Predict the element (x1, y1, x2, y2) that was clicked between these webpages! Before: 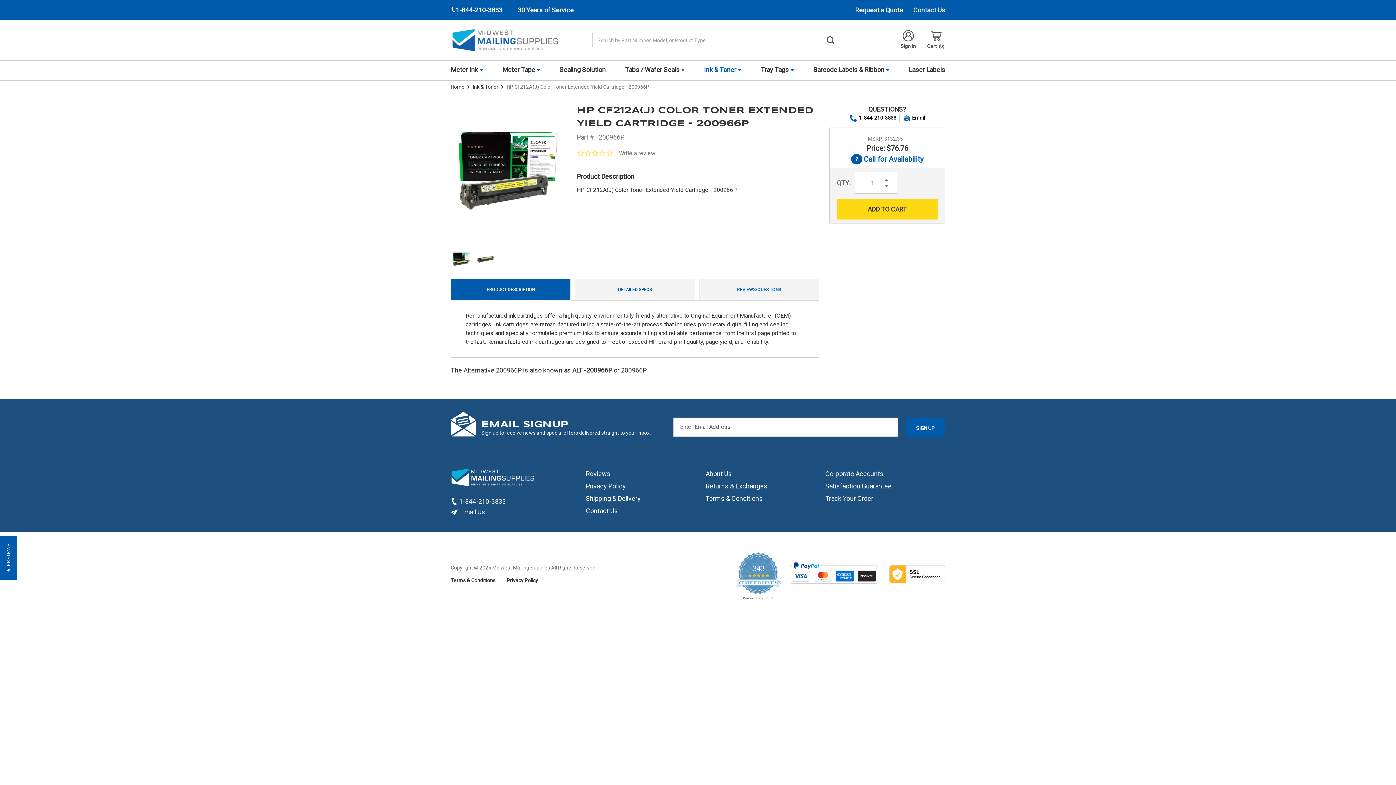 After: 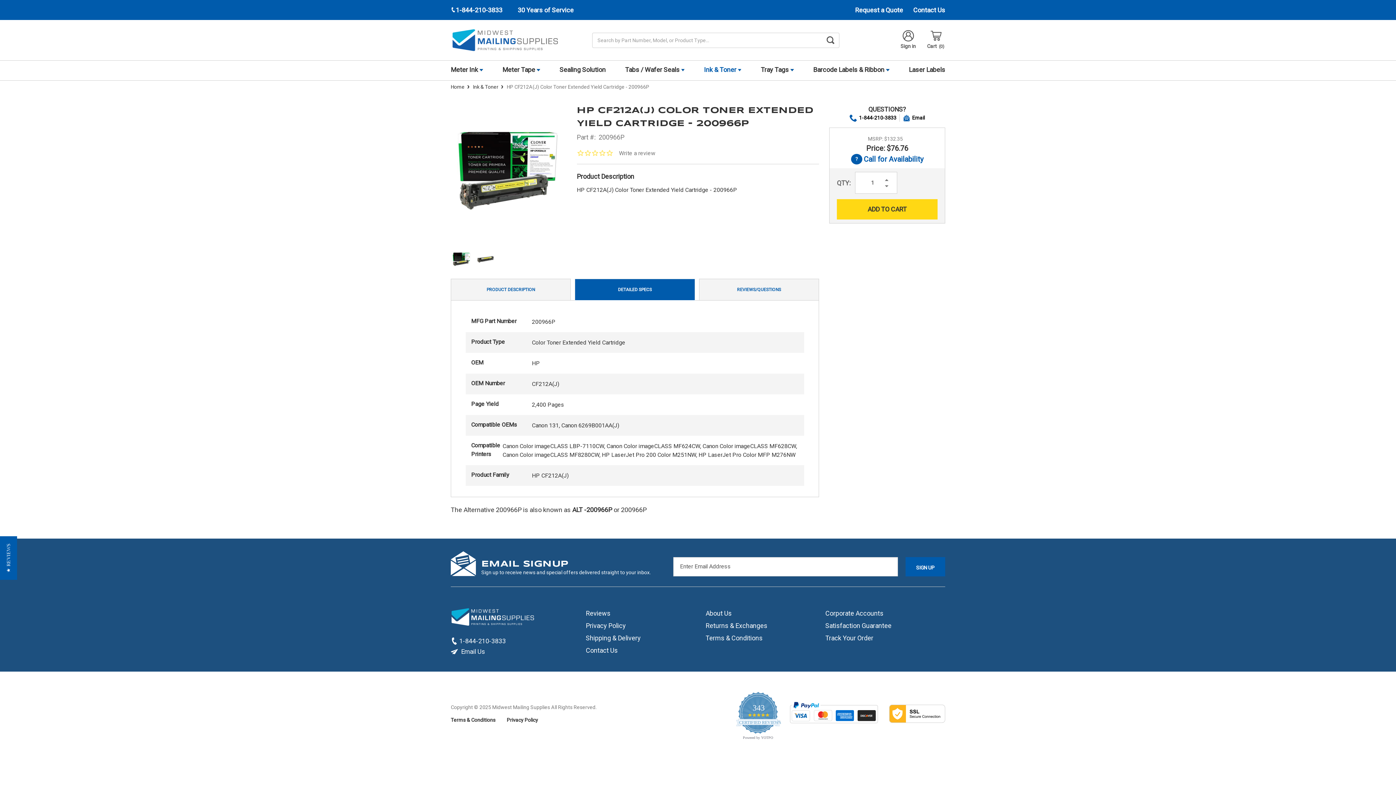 Action: bbox: (575, 279, 694, 300) label: DETAILED SPECS